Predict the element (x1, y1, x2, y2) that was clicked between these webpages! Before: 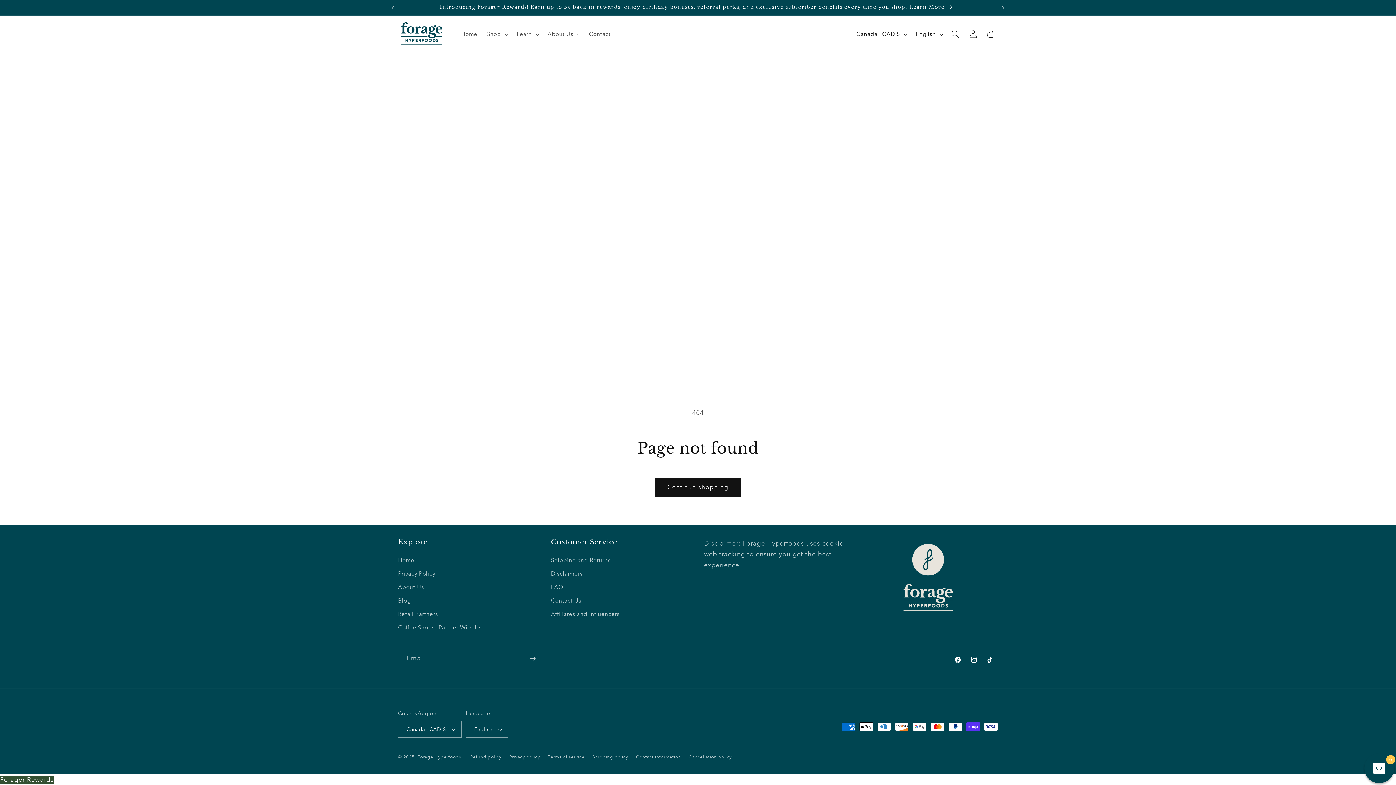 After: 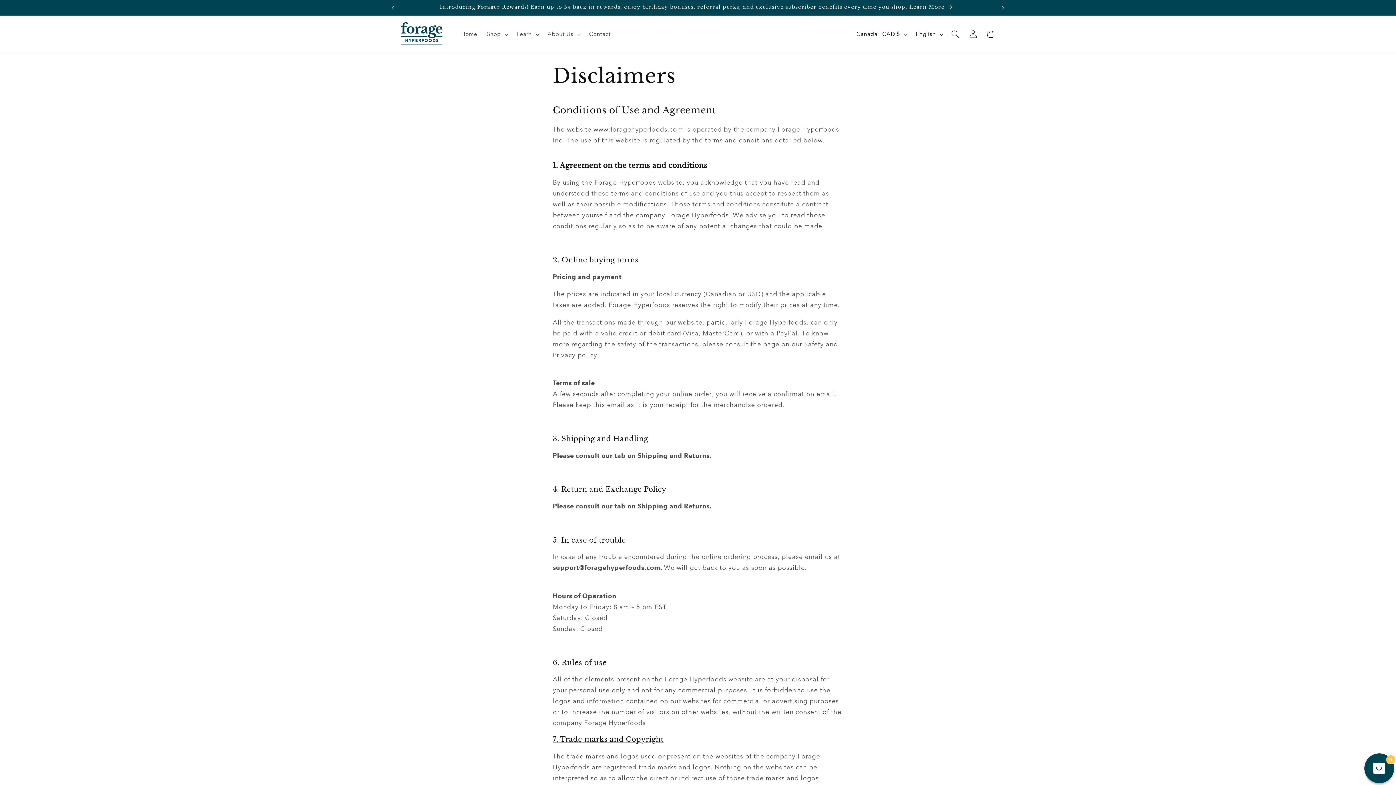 Action: label: Disclaimers bbox: (551, 567, 582, 580)